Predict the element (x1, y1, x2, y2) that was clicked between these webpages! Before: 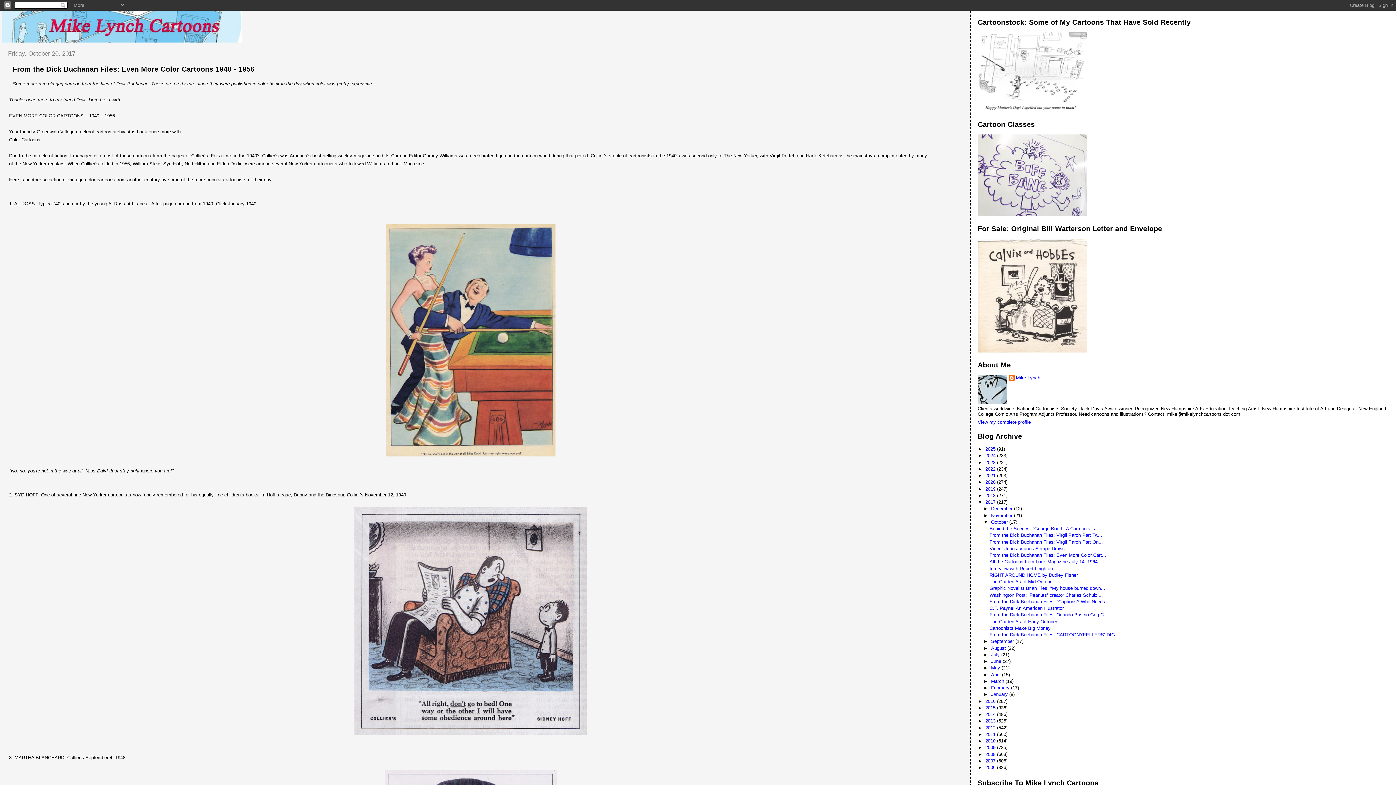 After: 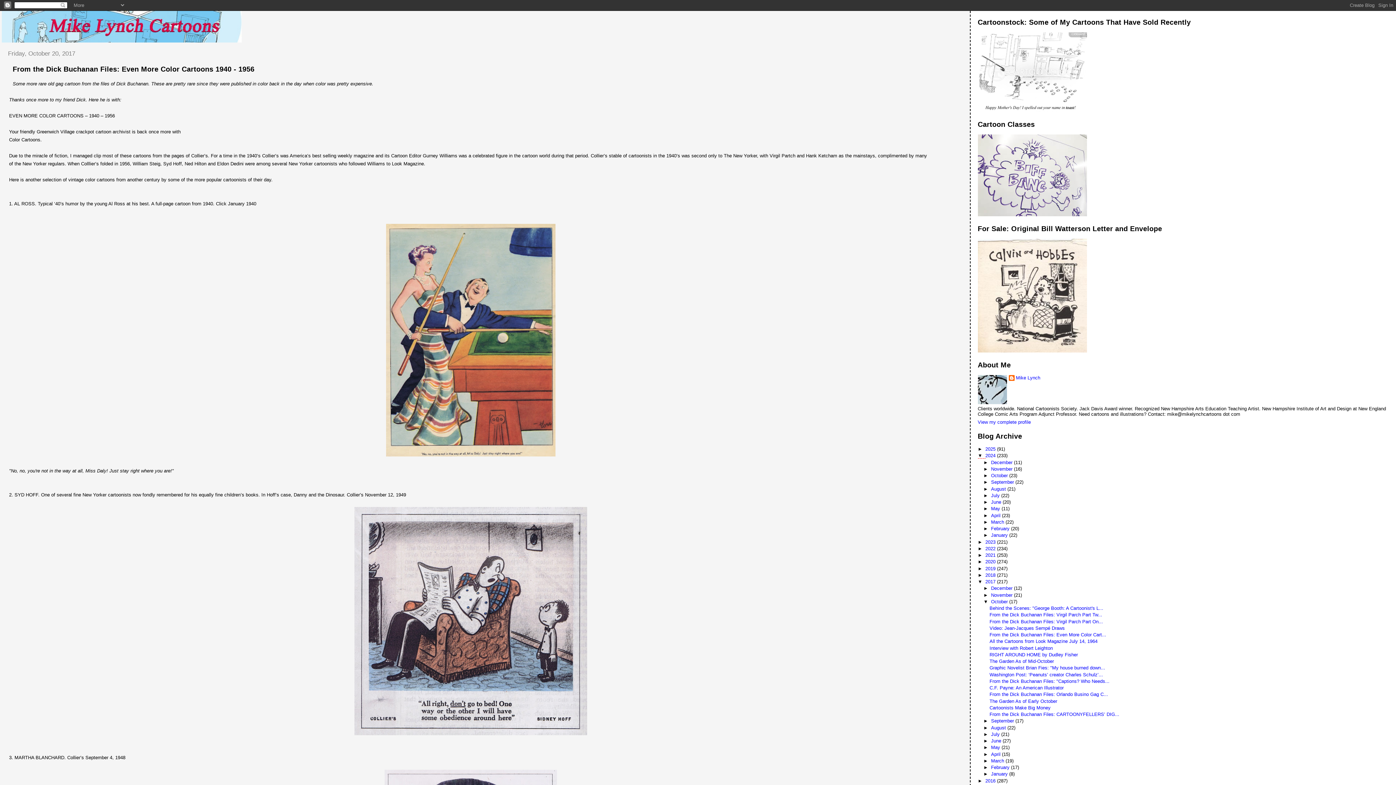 Action: bbox: (978, 453, 985, 458) label: ►  